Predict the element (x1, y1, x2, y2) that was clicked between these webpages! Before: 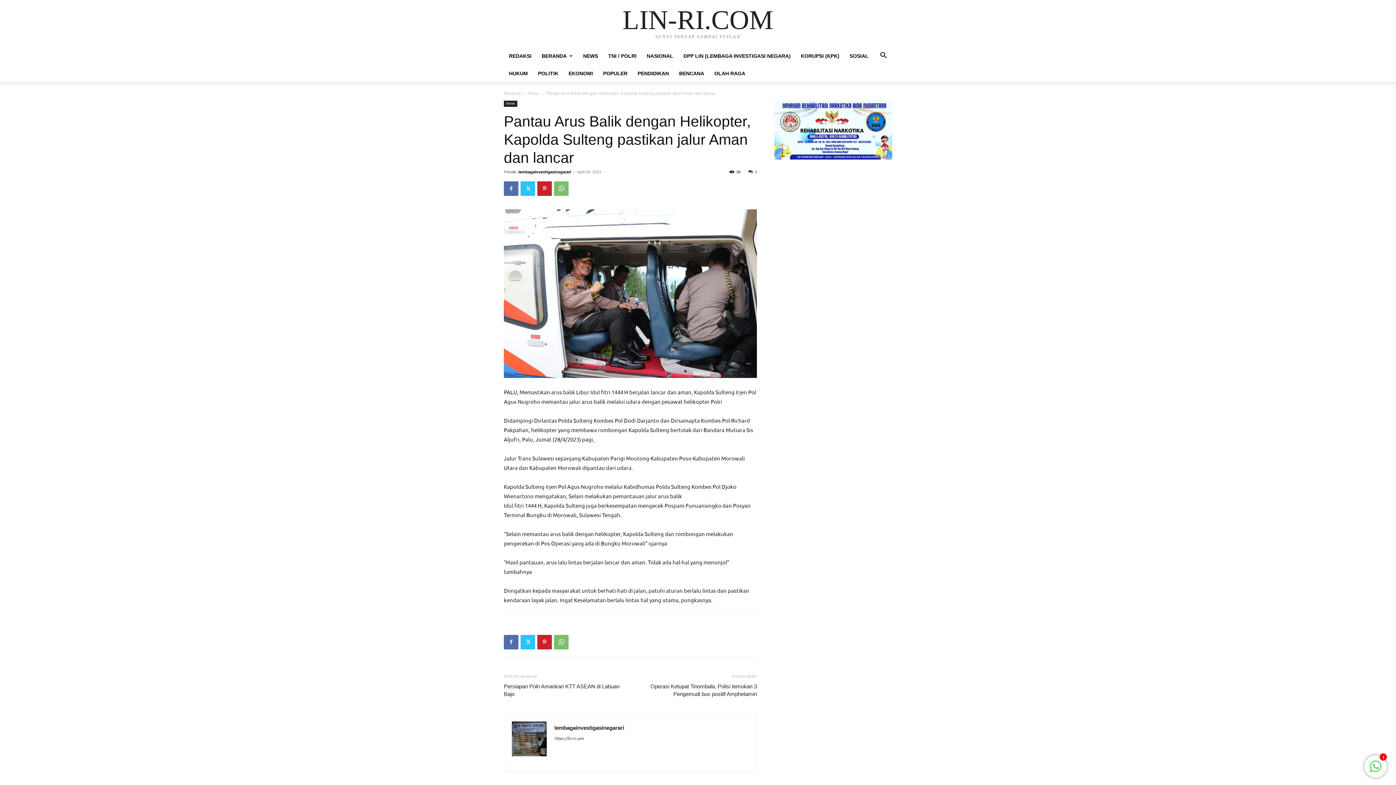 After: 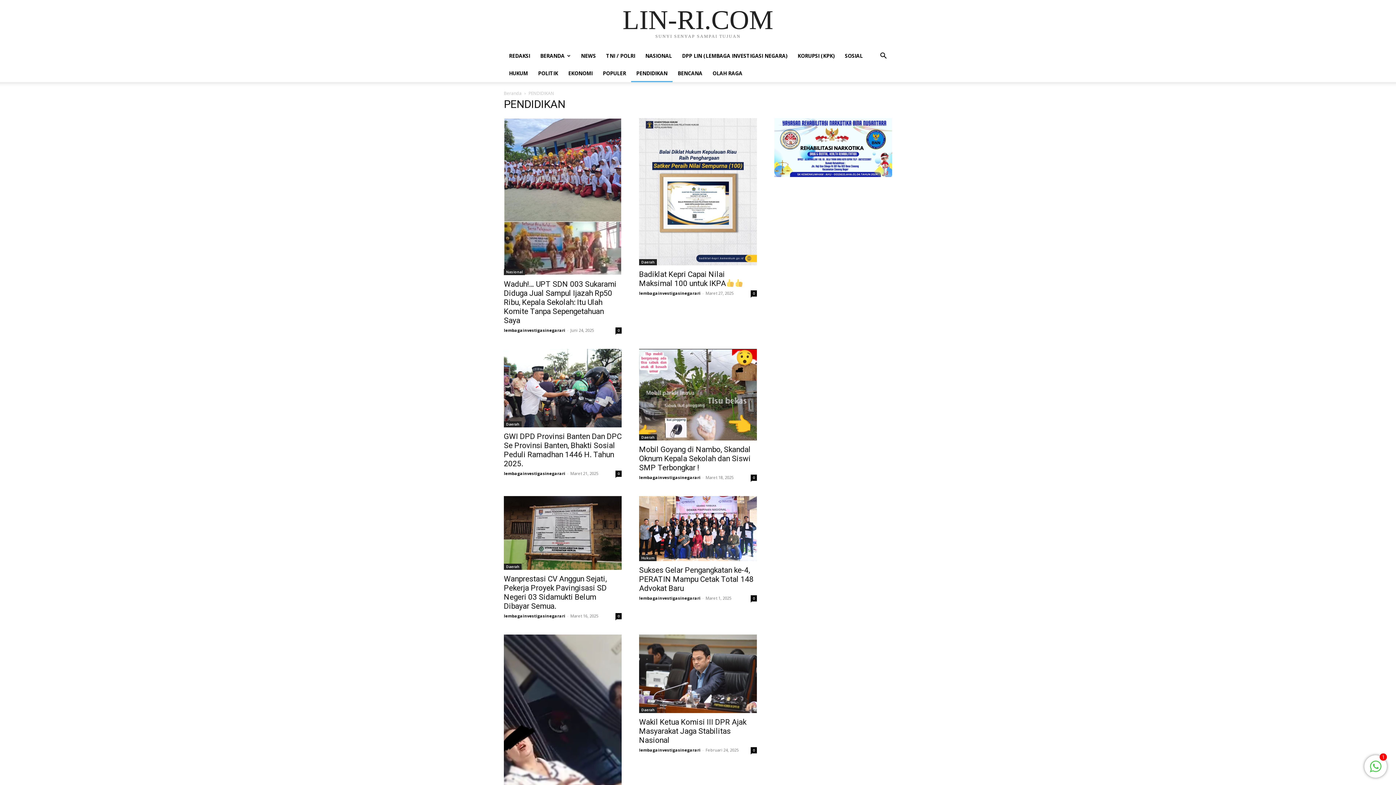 Action: label: PENDIDIKAN bbox: (632, 64, 674, 82)